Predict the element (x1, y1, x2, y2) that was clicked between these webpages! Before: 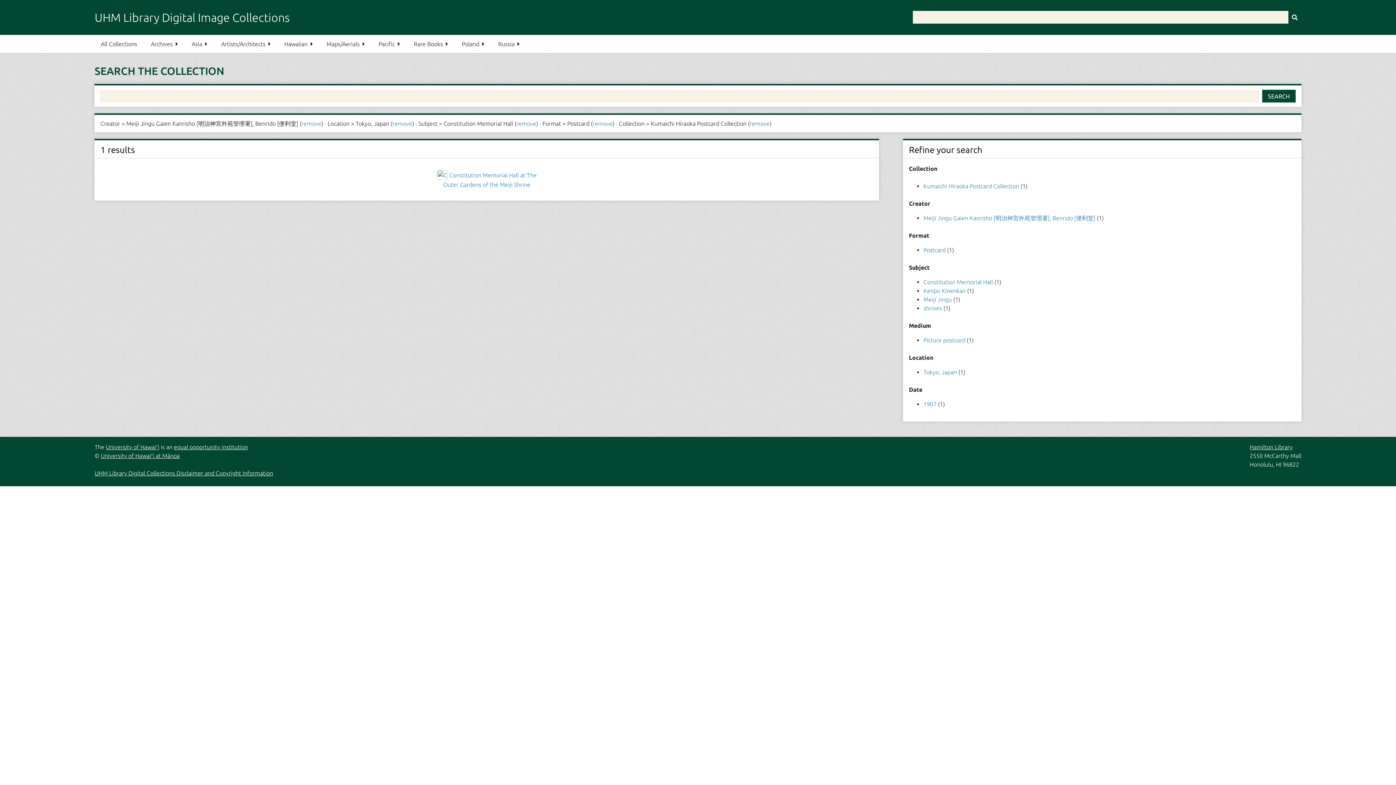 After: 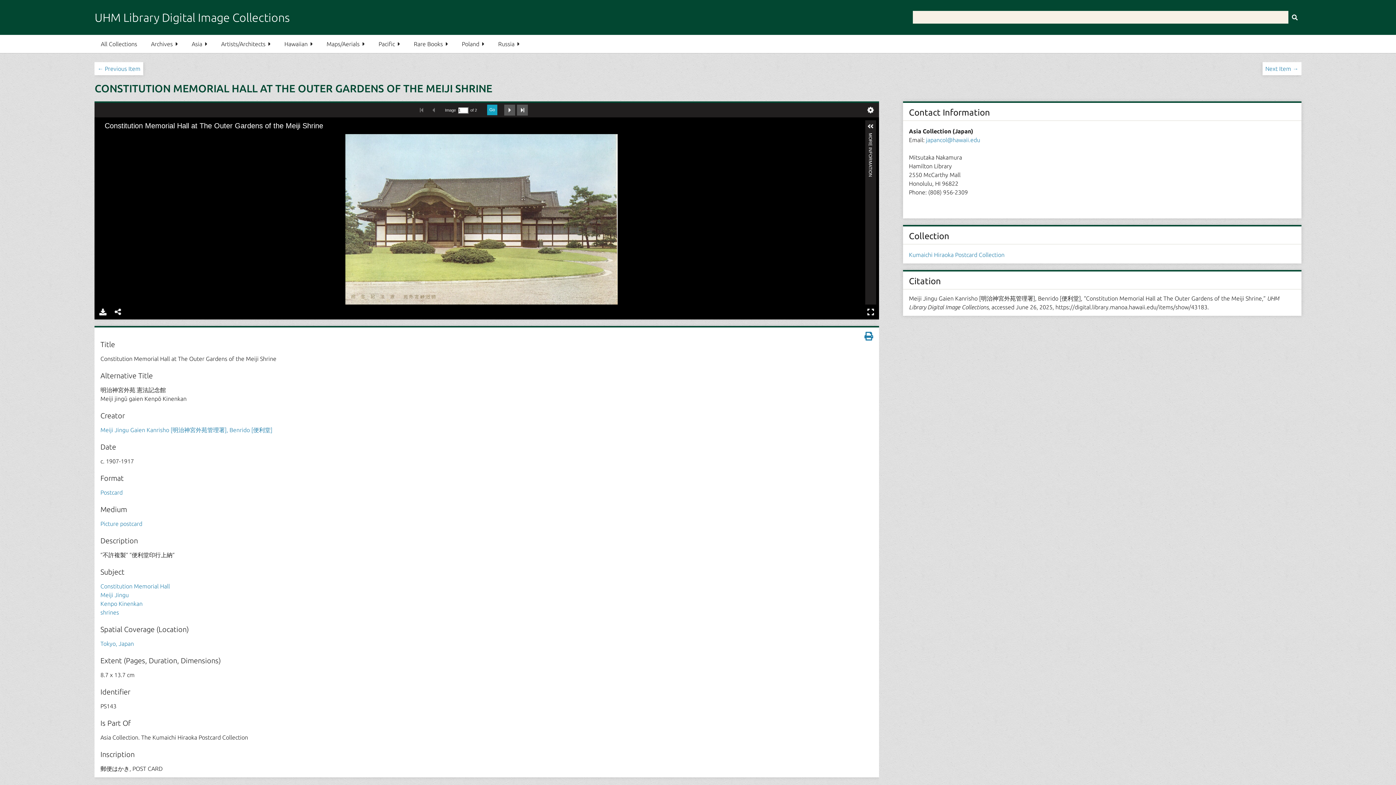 Action: bbox: (437, 172, 448, 178)